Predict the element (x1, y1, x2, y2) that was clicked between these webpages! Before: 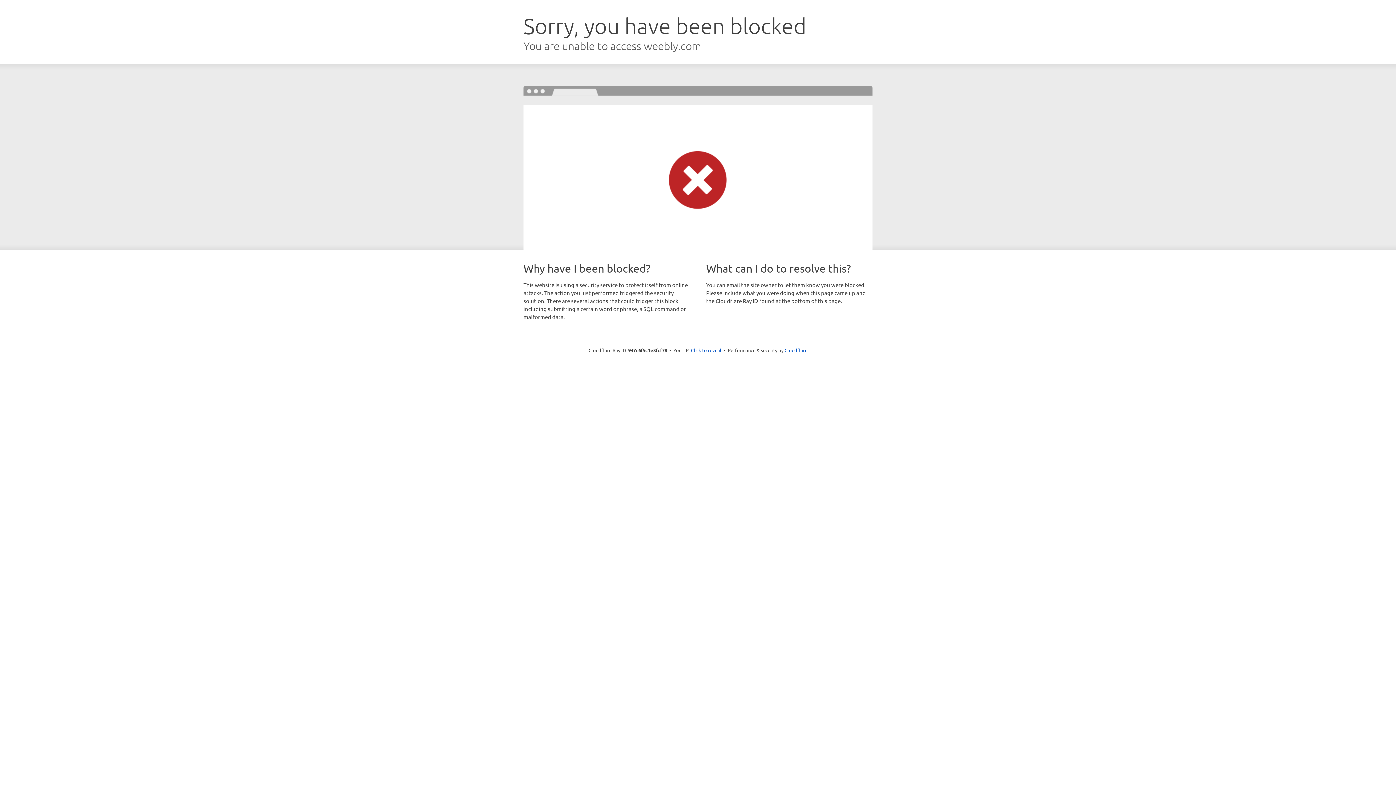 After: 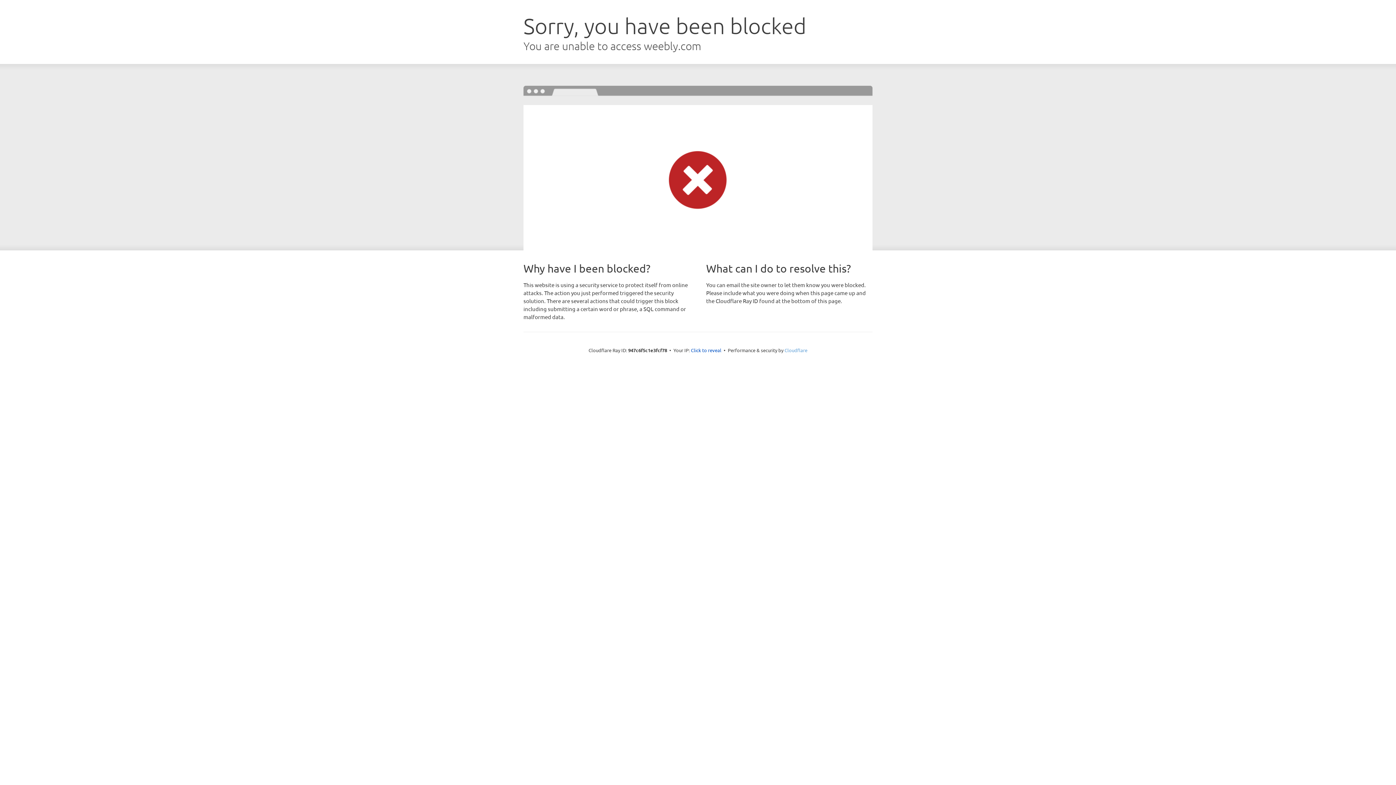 Action: label: Cloudflare bbox: (784, 347, 807, 353)